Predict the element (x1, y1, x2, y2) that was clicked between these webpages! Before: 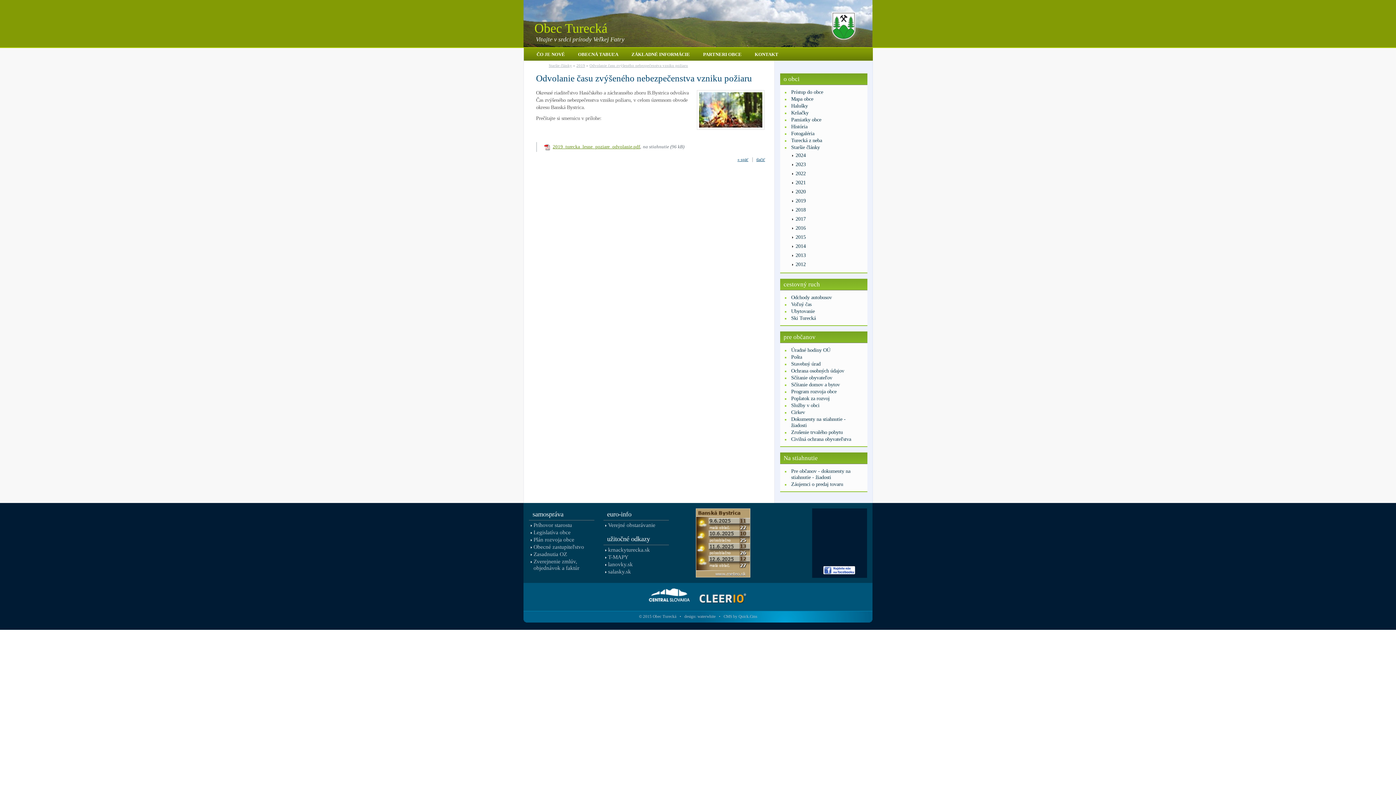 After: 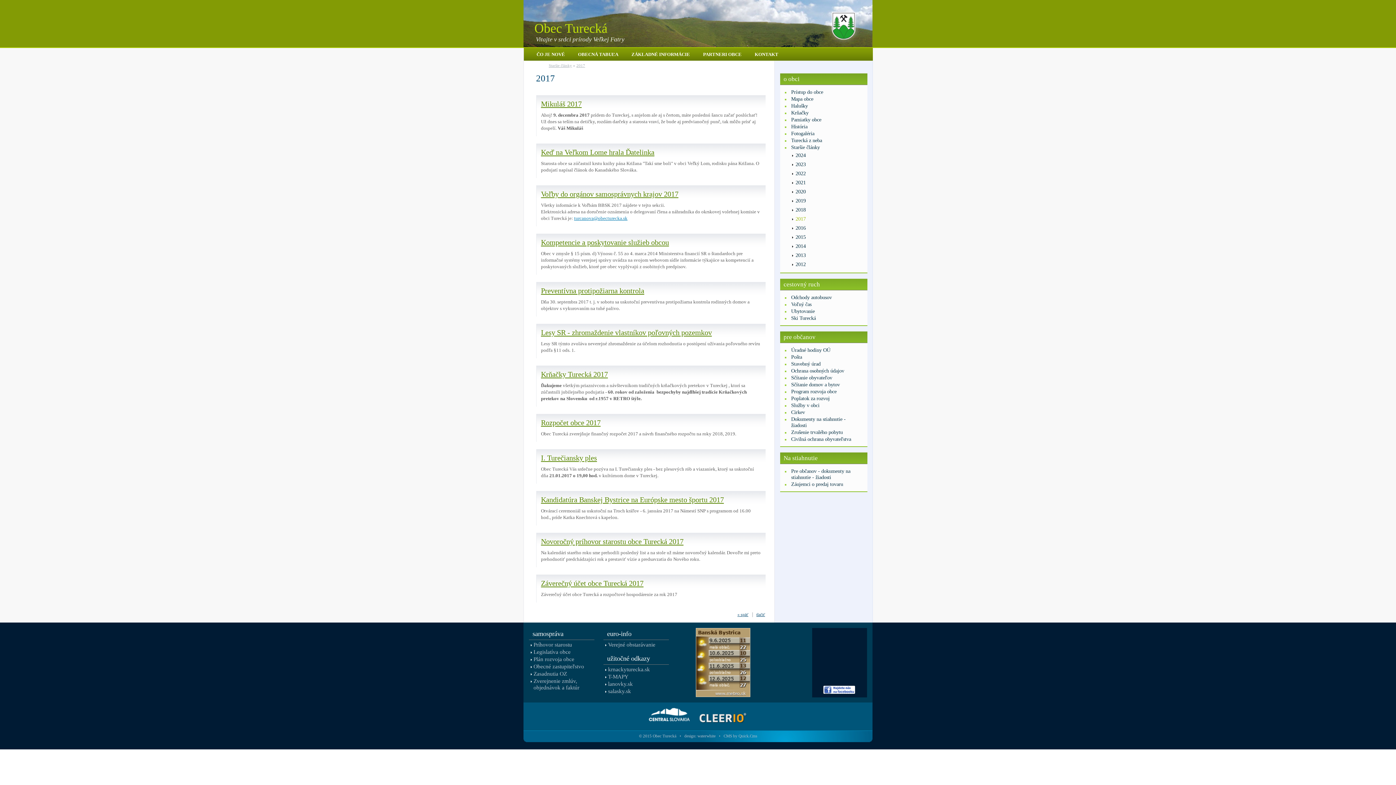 Action: bbox: (795, 215, 863, 222) label: 2017